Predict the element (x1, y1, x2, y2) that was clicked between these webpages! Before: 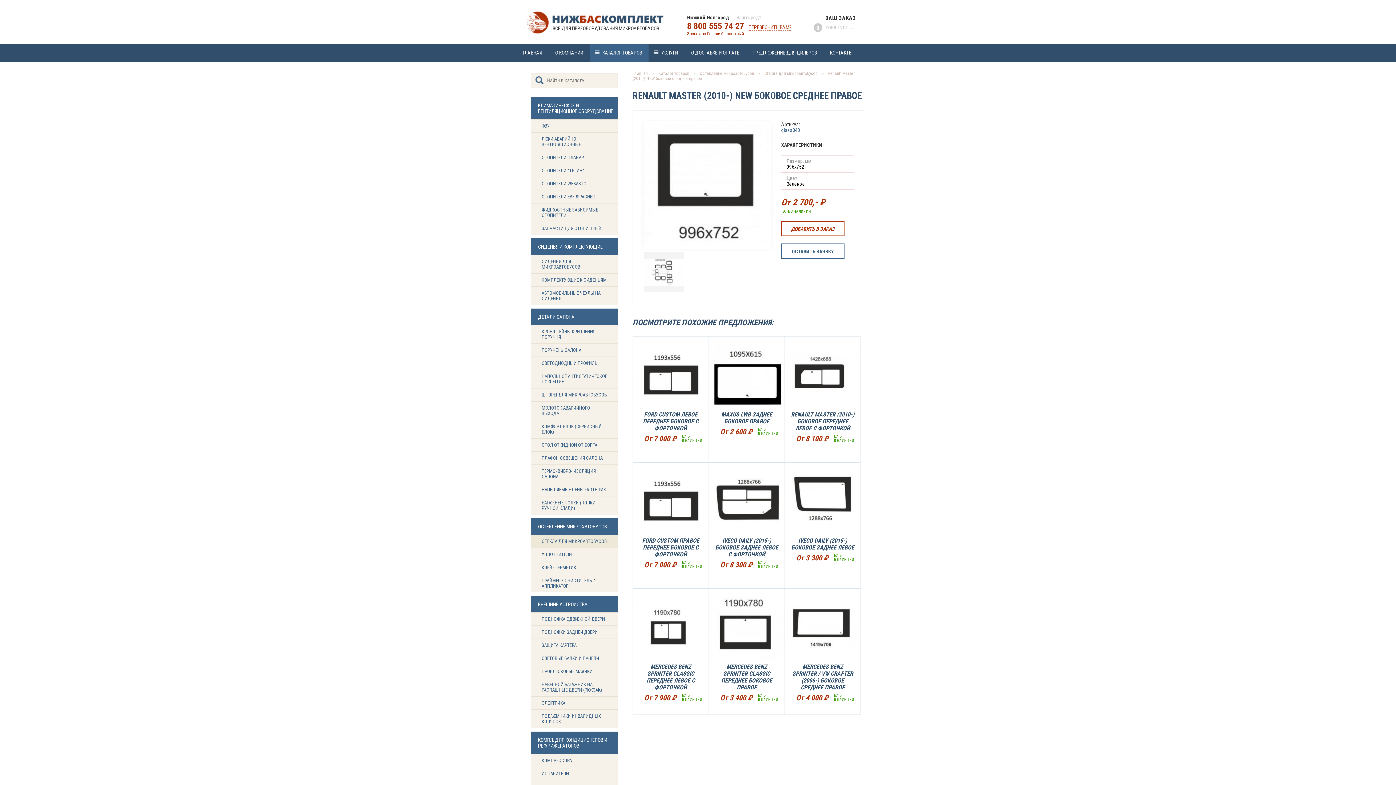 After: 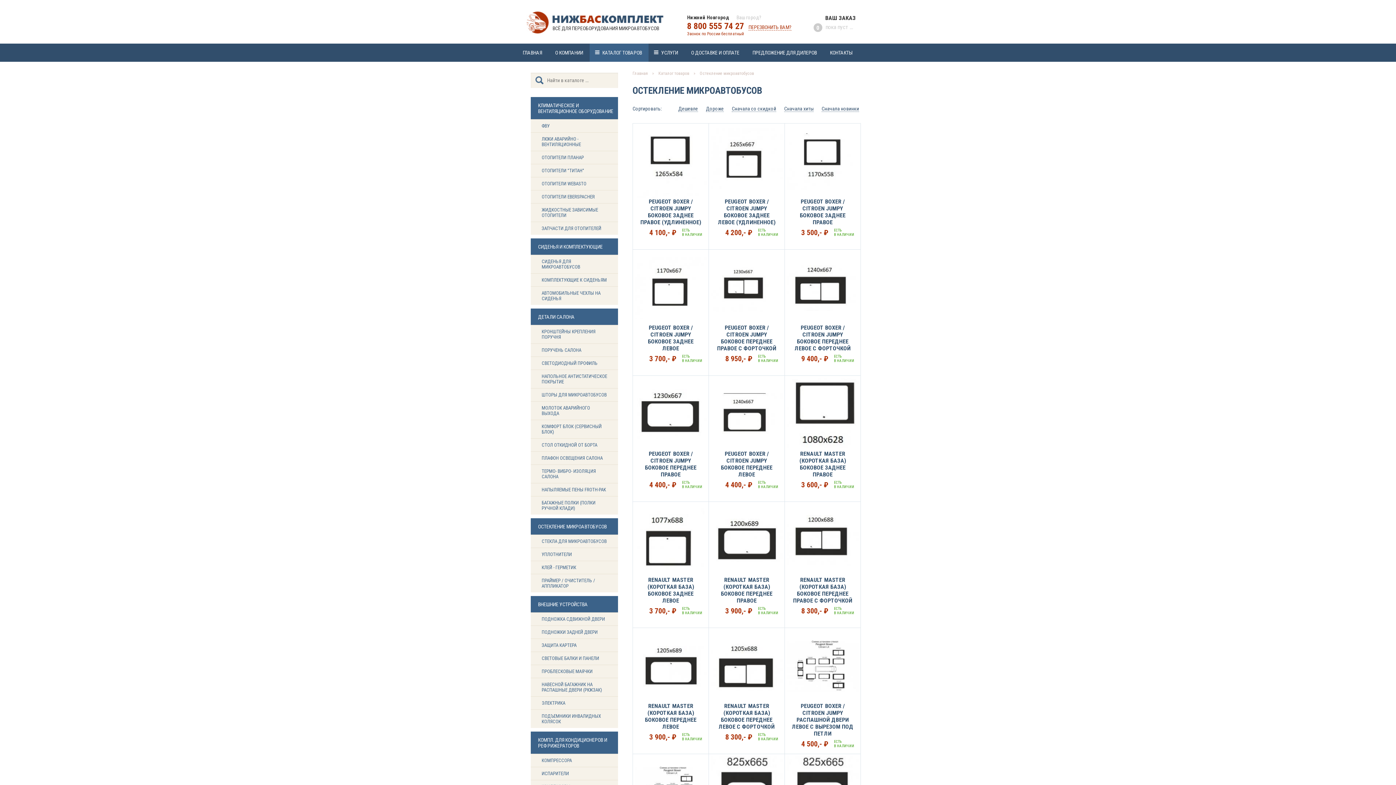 Action: label: Остекление микроавтобусов bbox: (700, 70, 754, 76)